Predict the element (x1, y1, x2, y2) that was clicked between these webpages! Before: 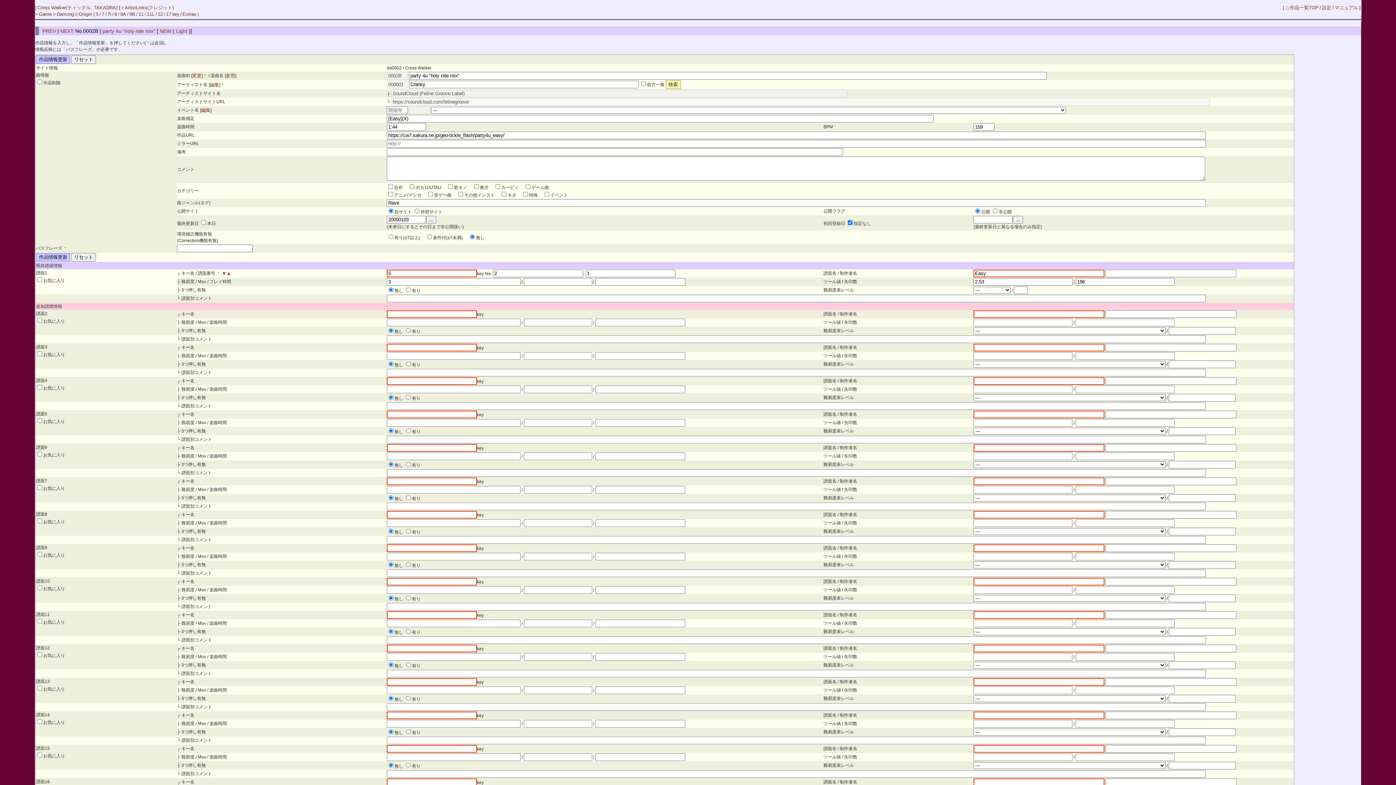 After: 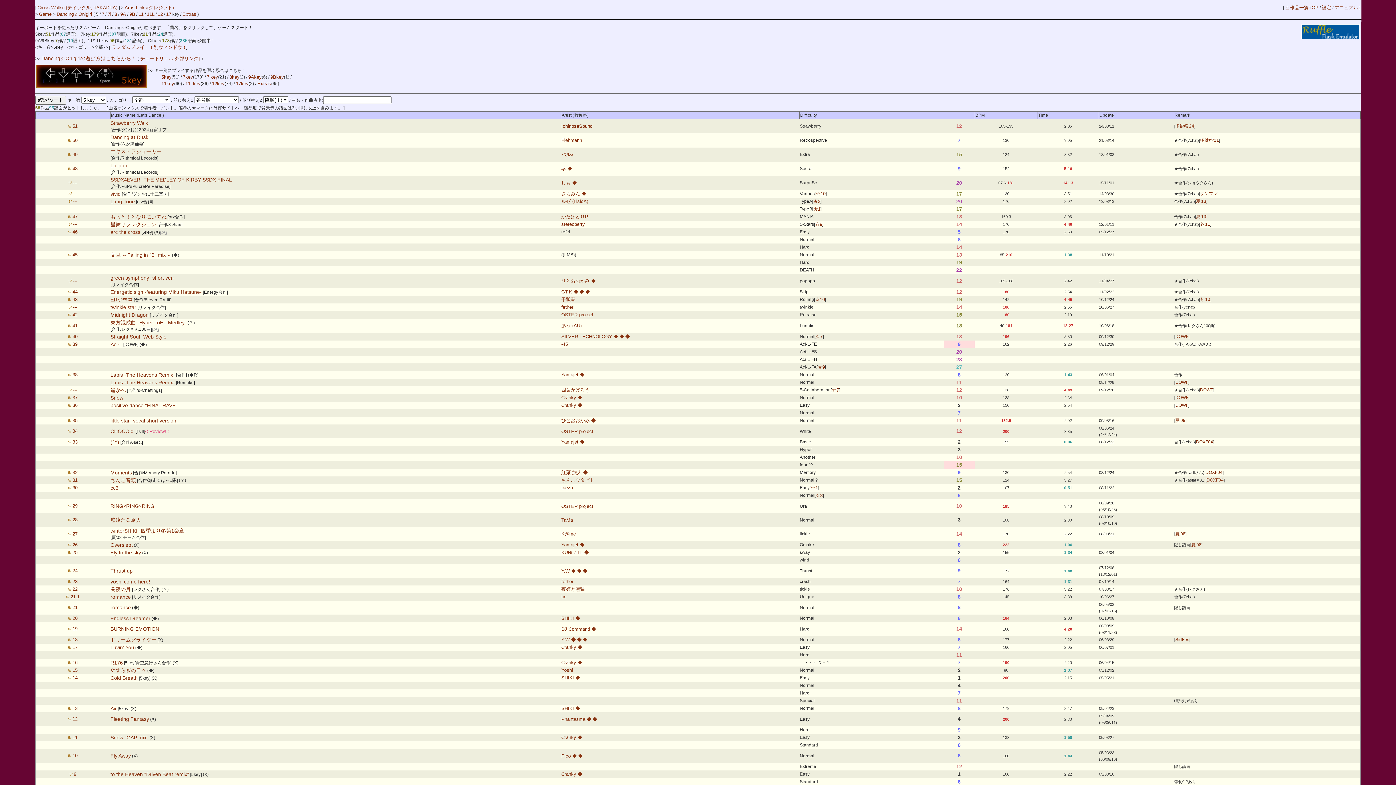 Action: bbox: (96, 10, 98, 17) label: 5